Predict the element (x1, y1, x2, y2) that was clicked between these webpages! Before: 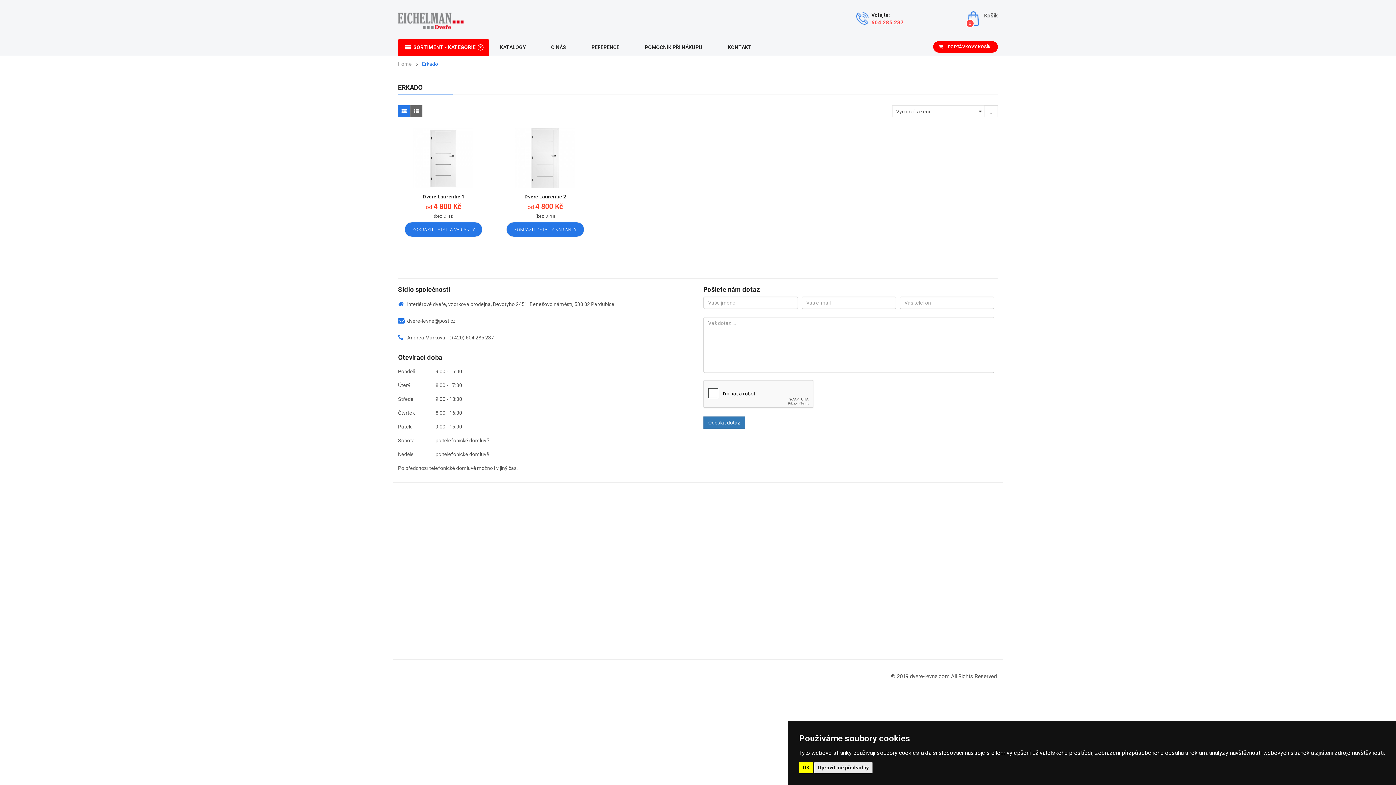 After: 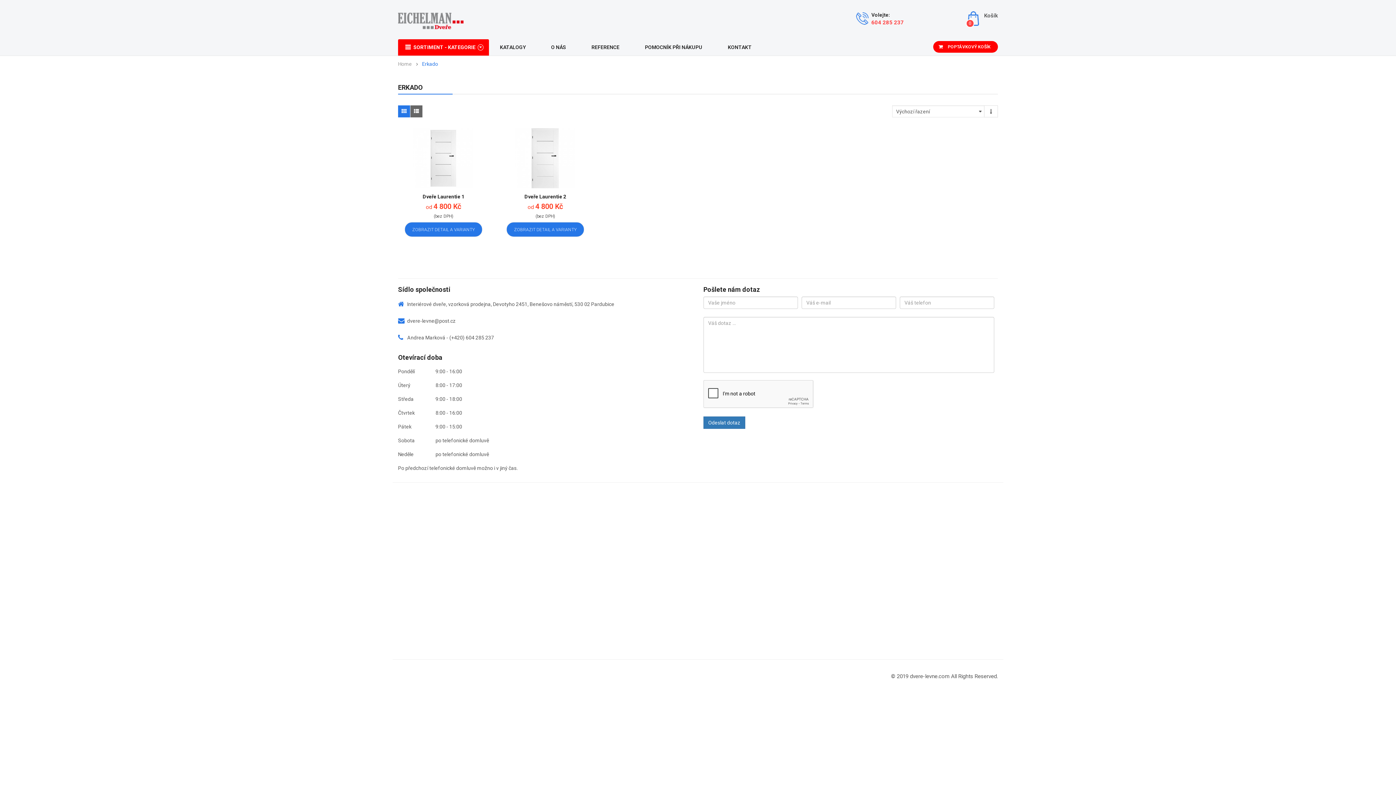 Action: bbox: (799, 762, 813, 773) label: OK